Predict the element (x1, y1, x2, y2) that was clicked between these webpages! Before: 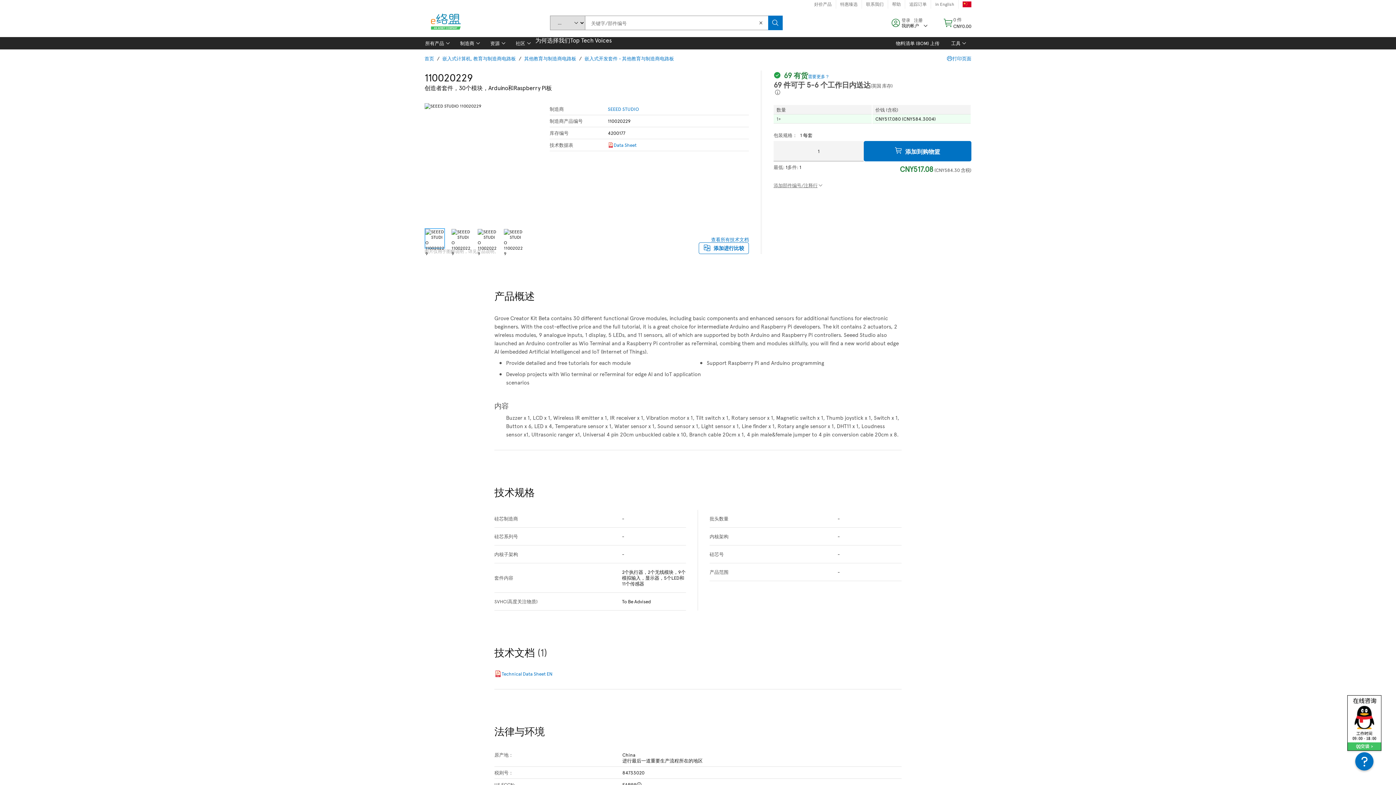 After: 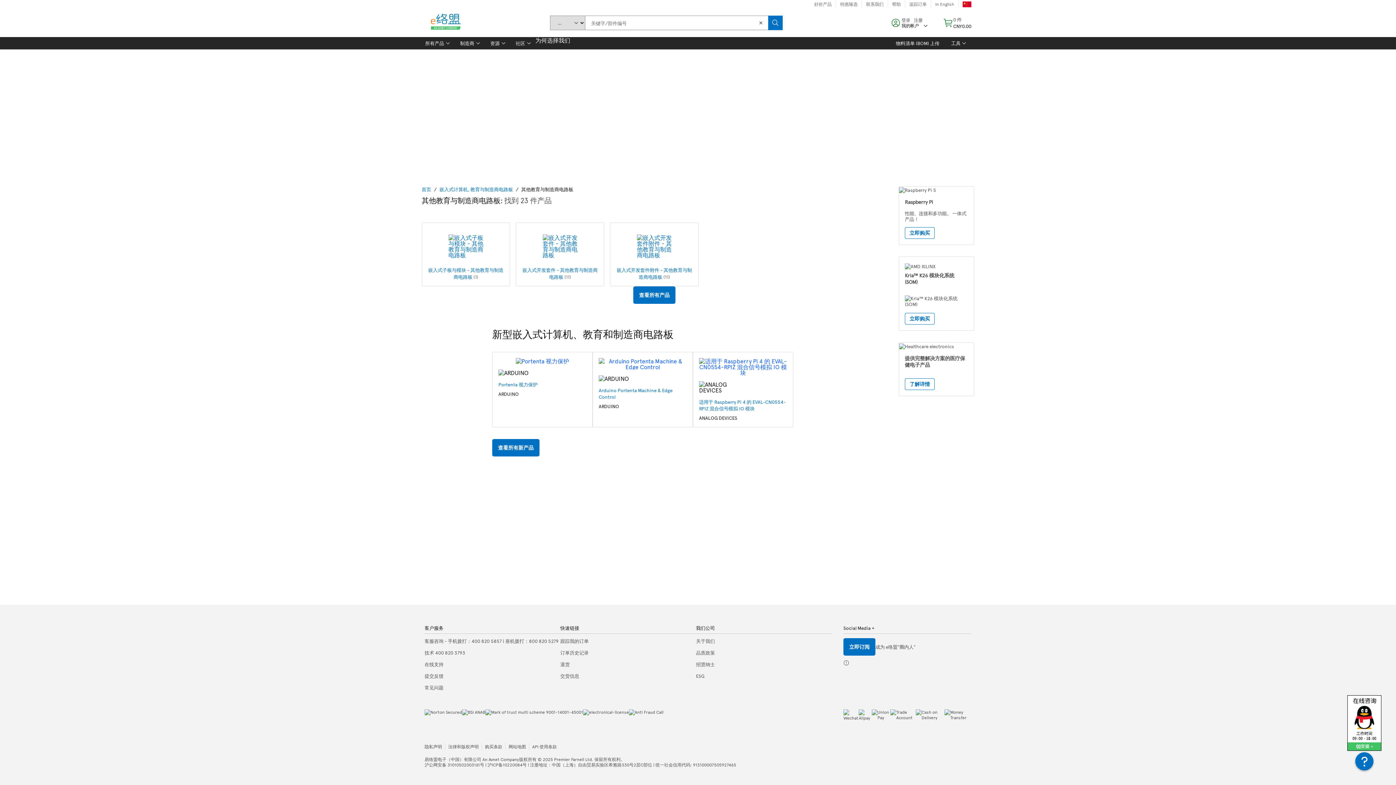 Action: label: 其他教育与制造商电路板 bbox: (524, 55, 576, 61)